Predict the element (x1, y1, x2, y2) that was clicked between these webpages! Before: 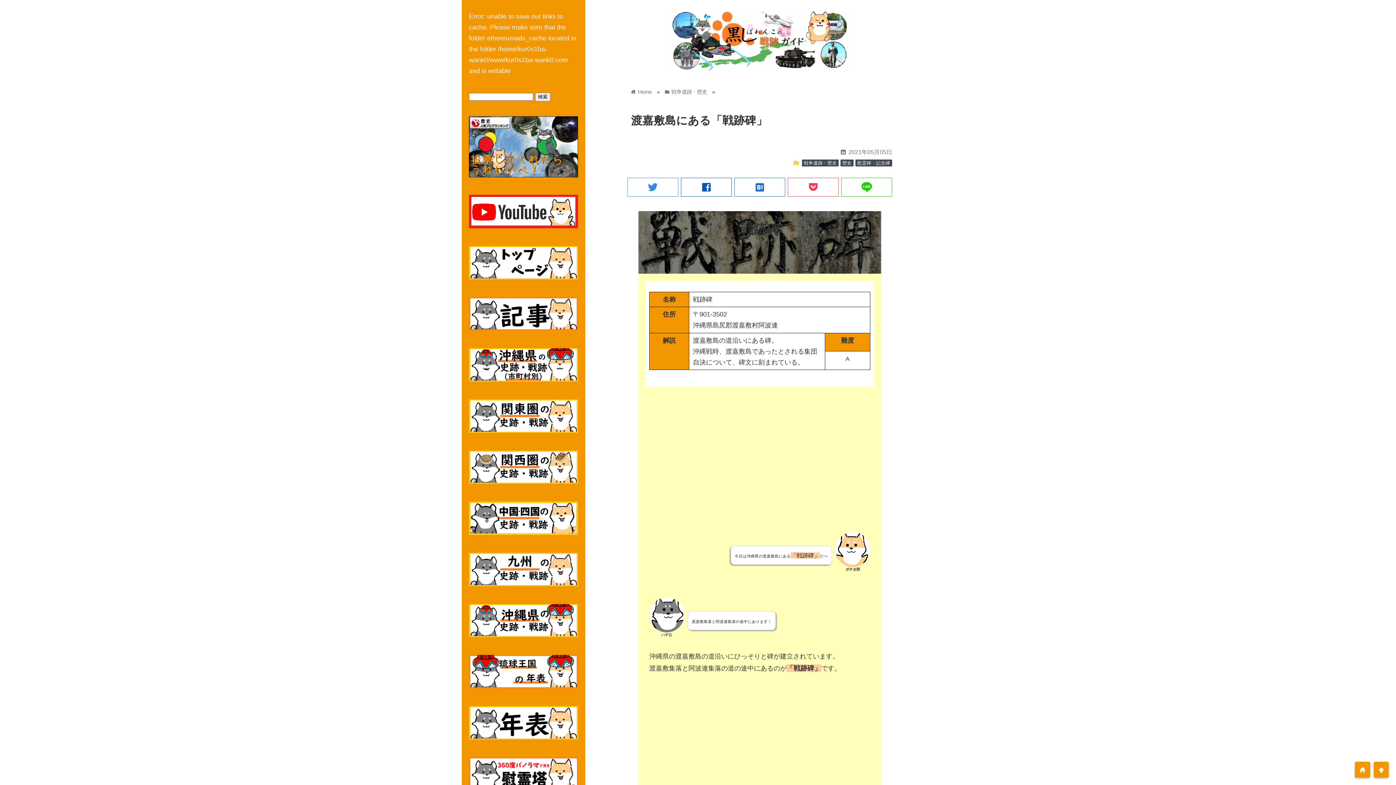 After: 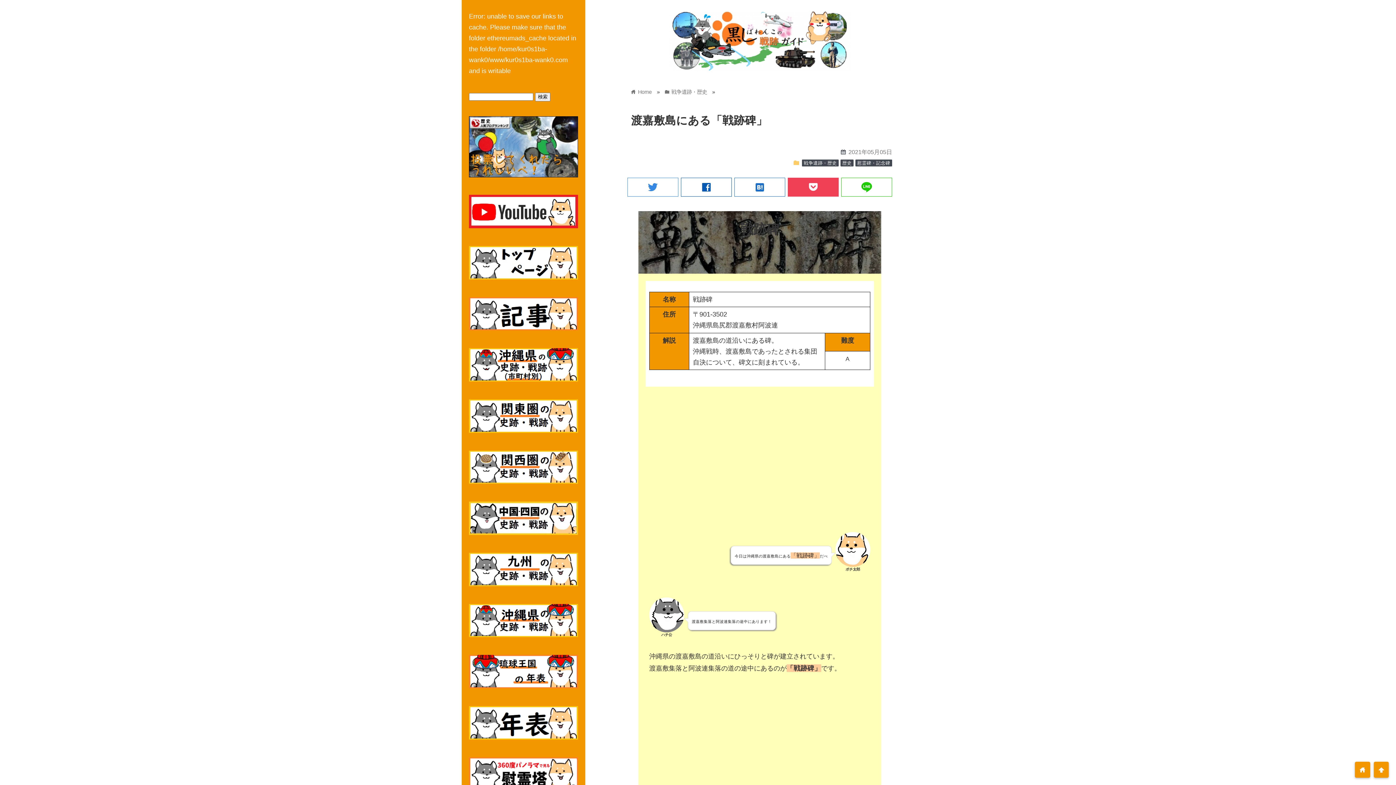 Action: bbox: (788, 178, 838, 196)